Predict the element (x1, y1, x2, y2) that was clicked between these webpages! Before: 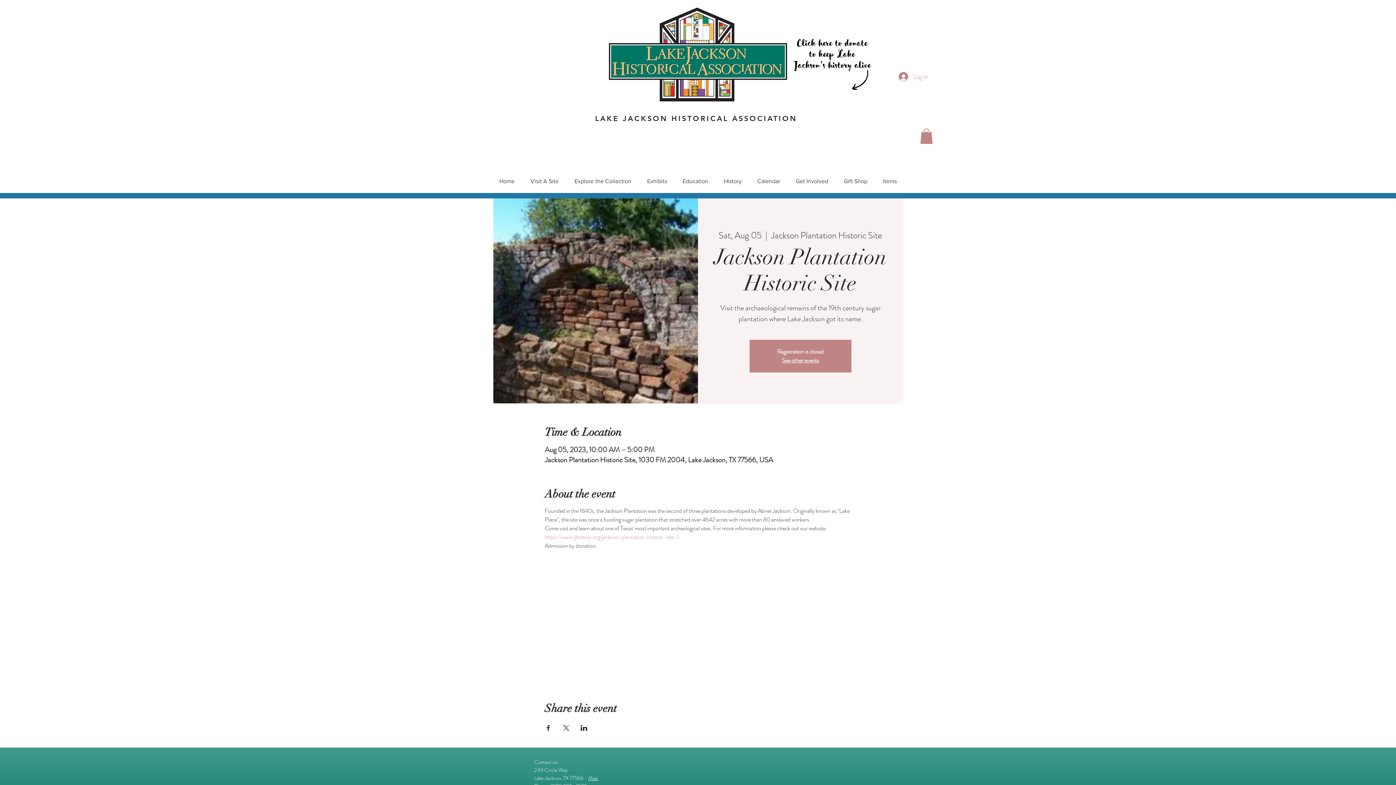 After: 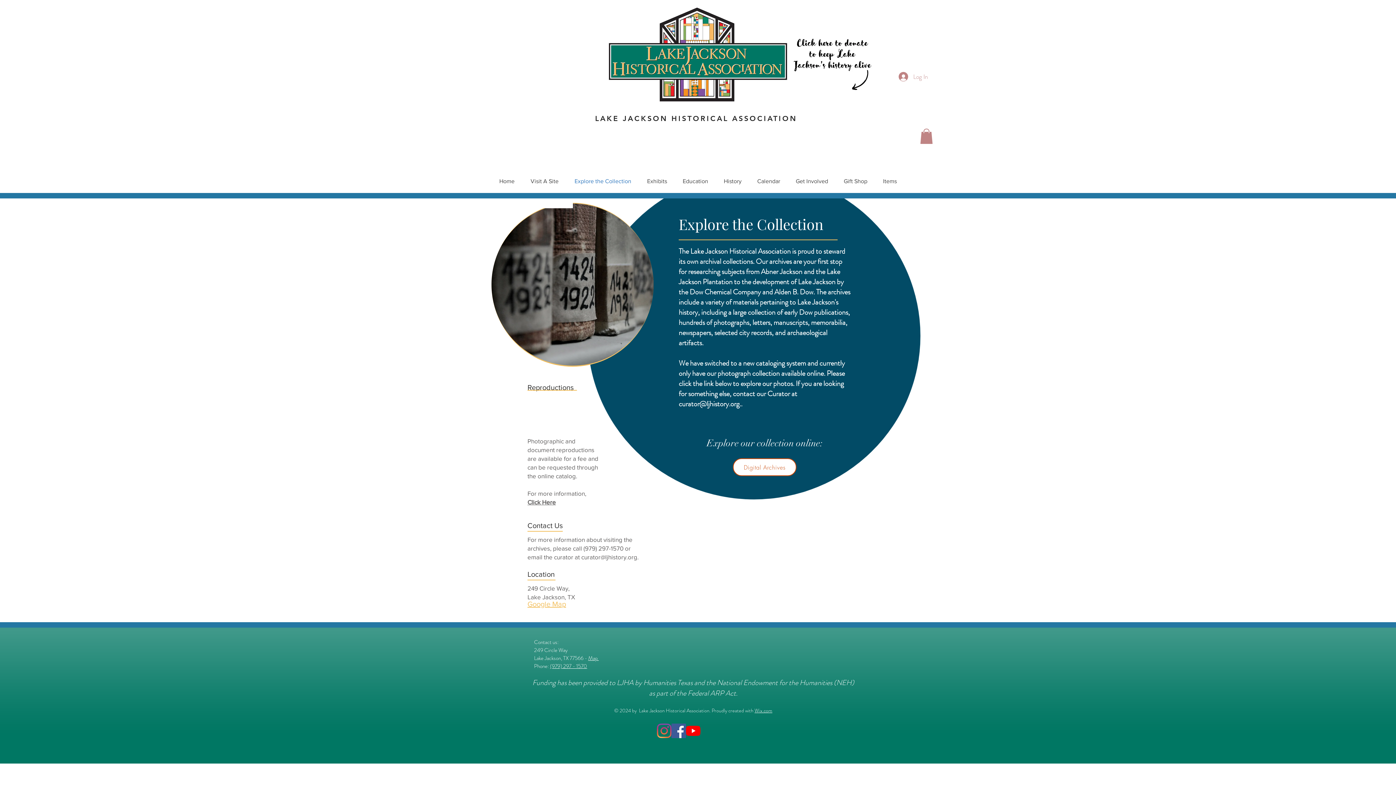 Action: bbox: (566, 169, 639, 193) label: Explore the Collection